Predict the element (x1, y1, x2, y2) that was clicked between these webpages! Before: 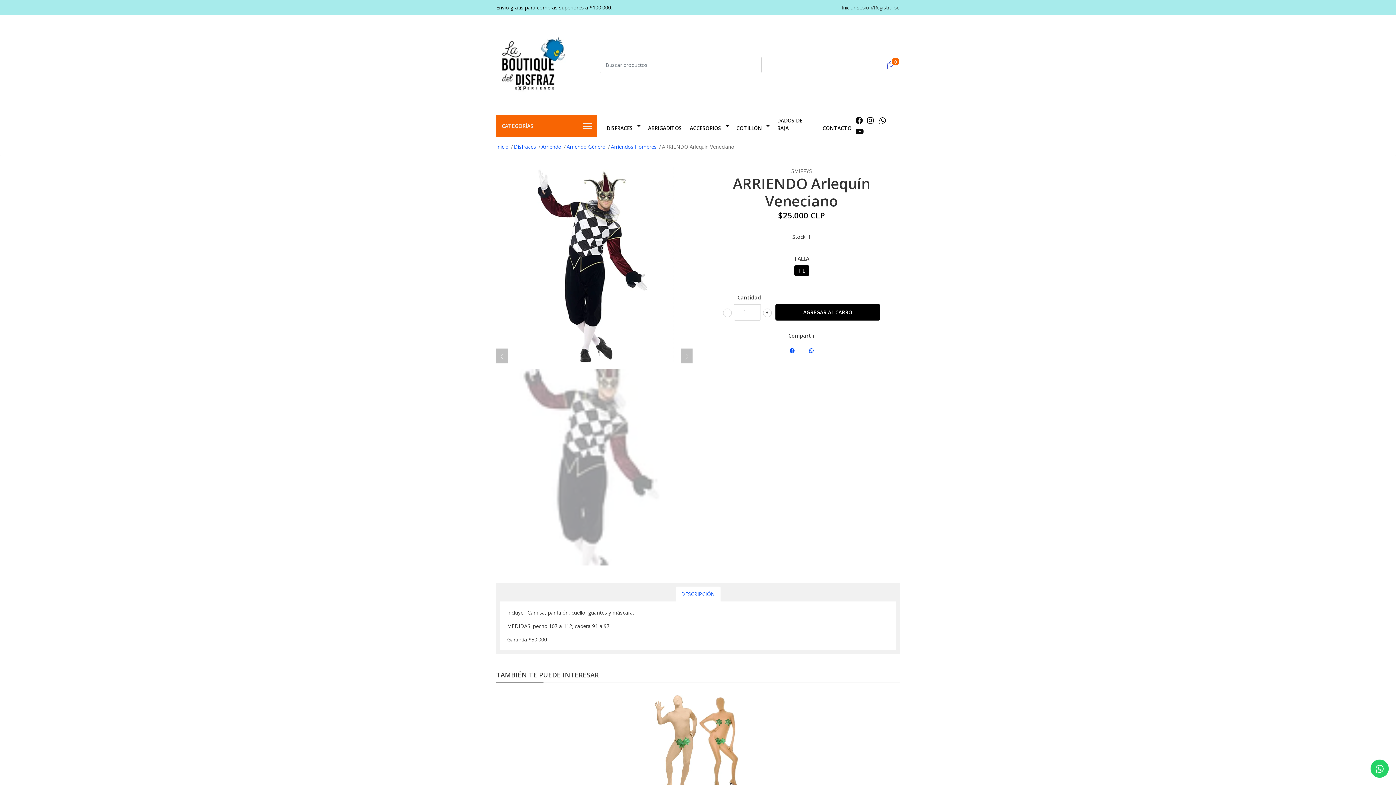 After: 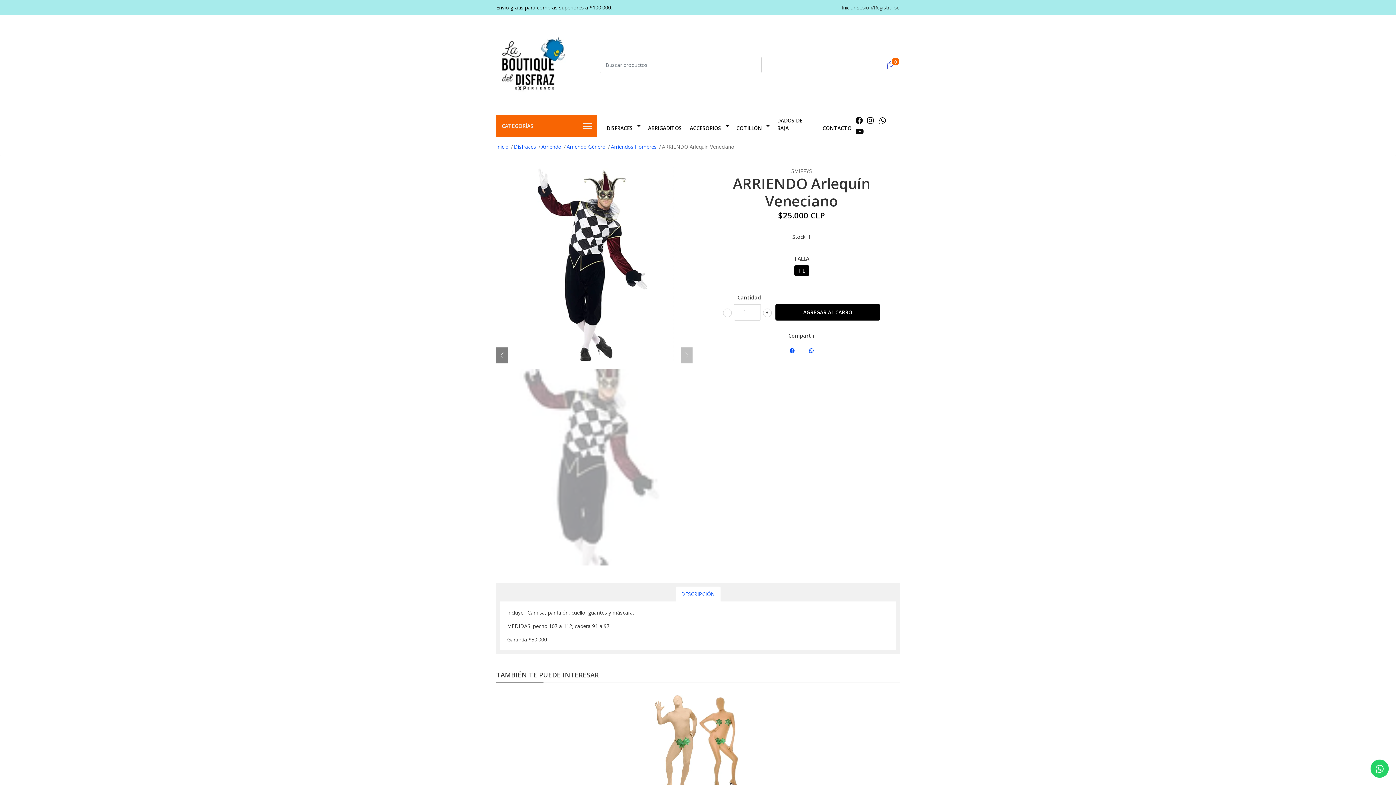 Action: bbox: (496, 348, 508, 364)